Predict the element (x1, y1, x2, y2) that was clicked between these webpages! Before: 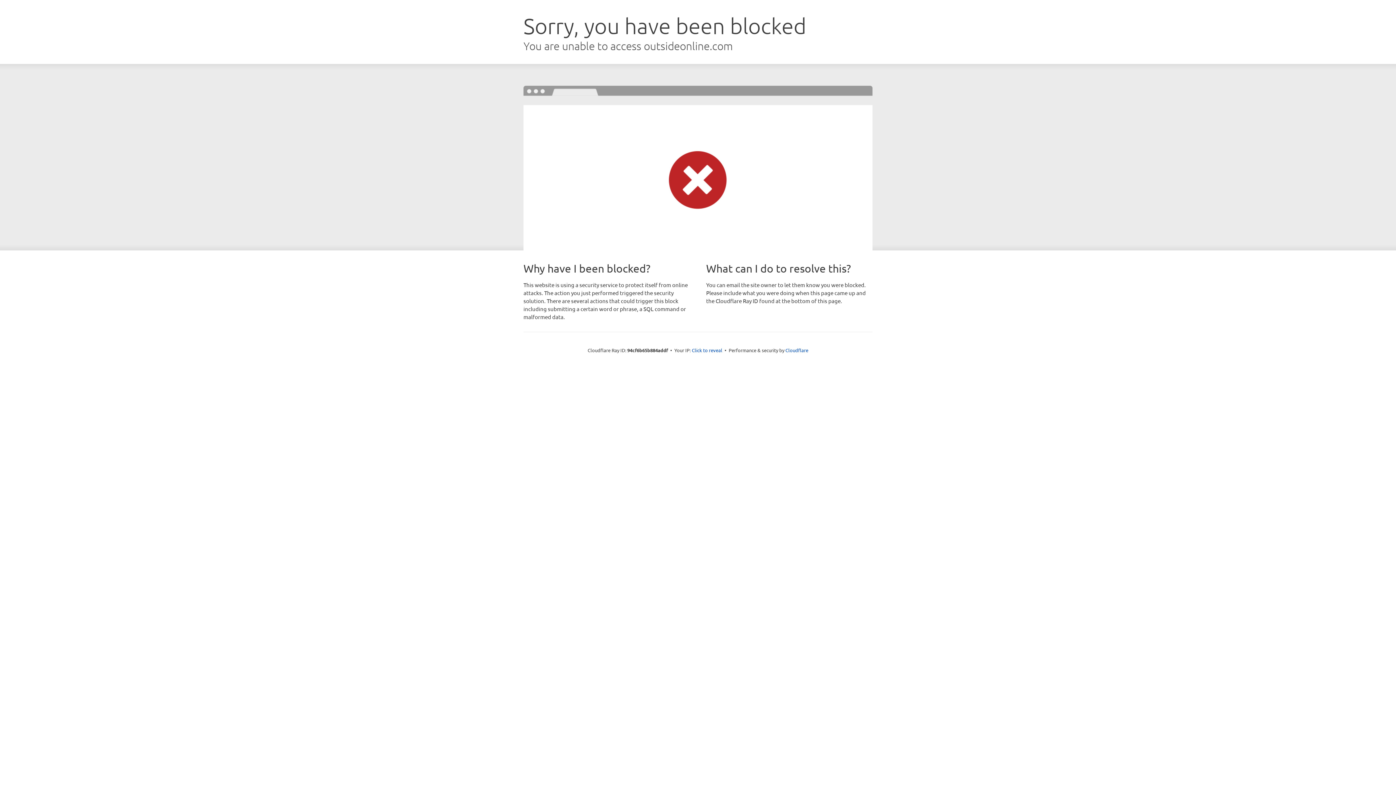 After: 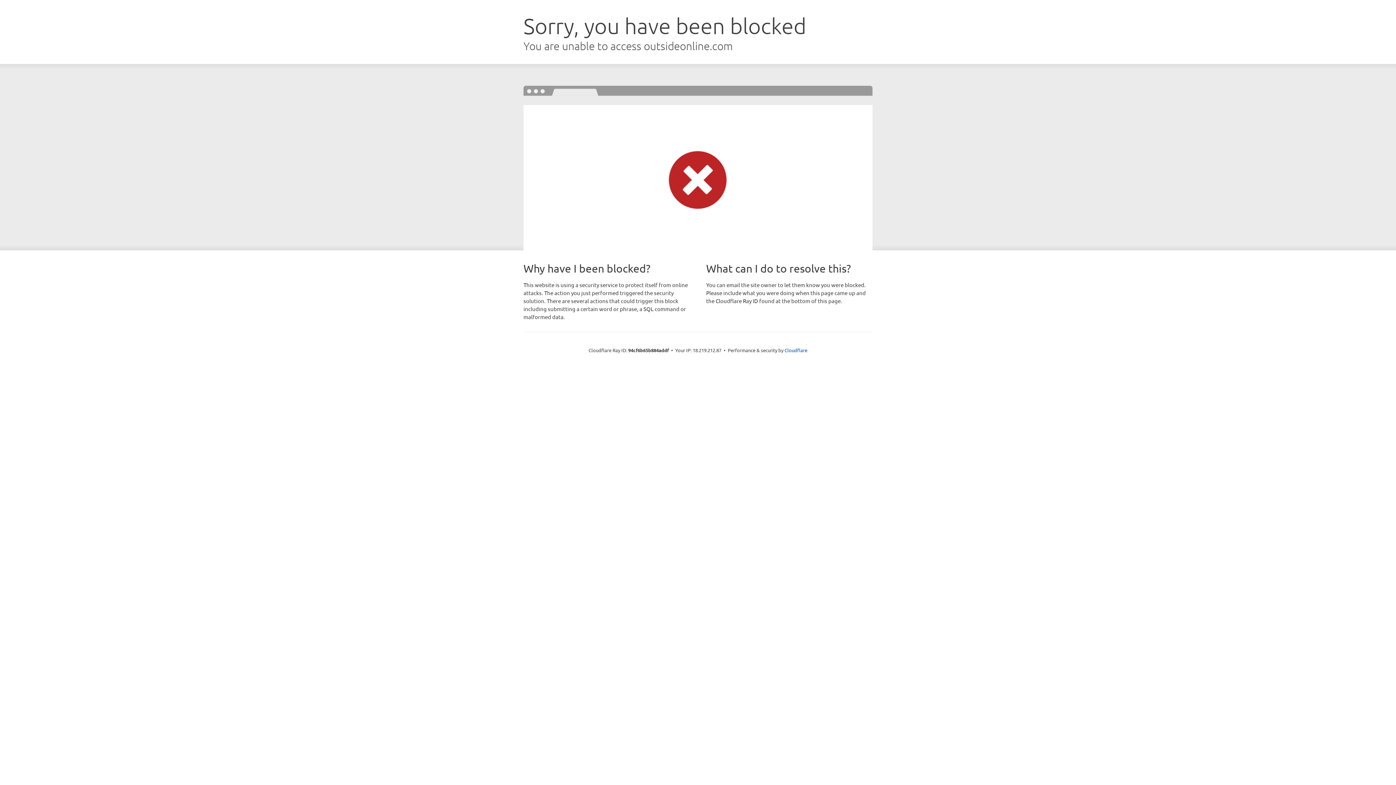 Action: label: Click to reveal bbox: (692, 346, 722, 353)